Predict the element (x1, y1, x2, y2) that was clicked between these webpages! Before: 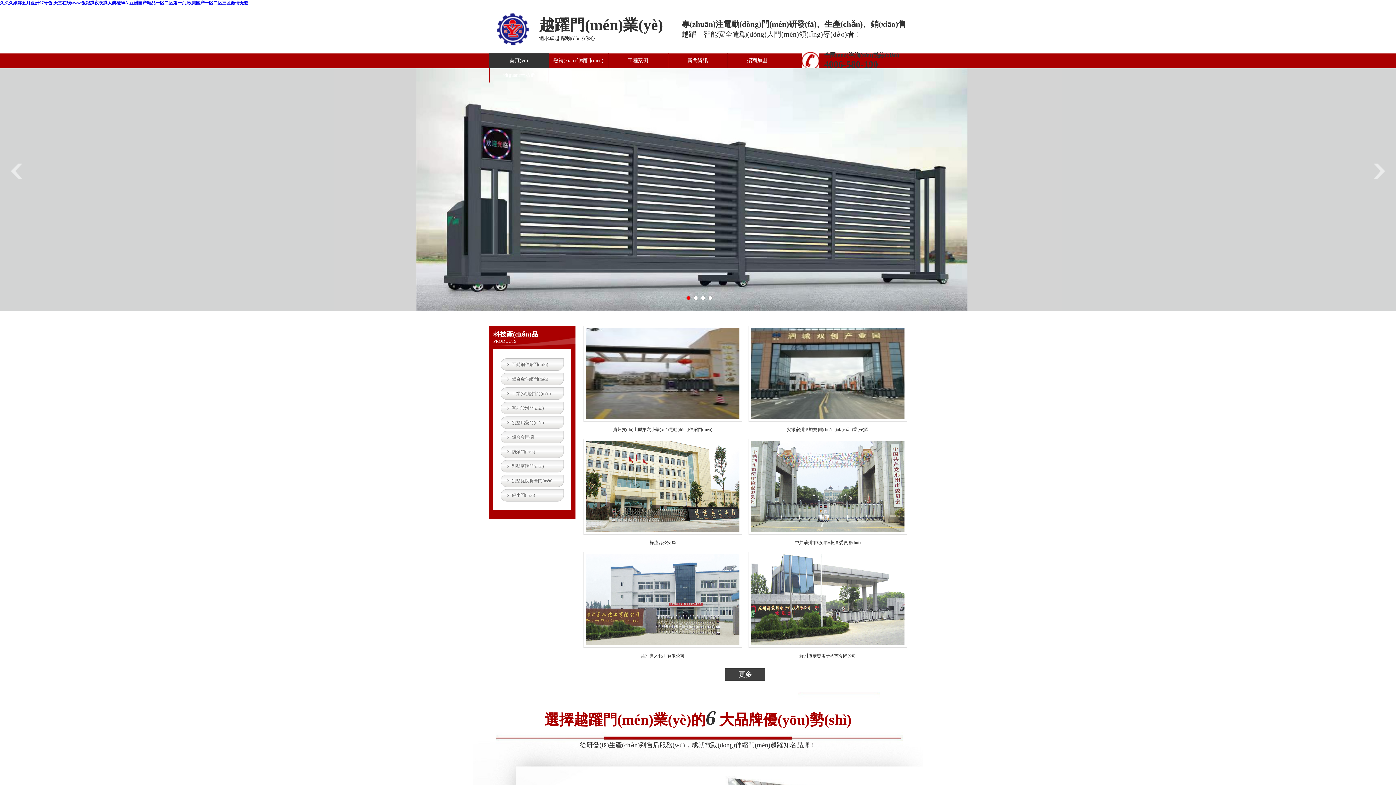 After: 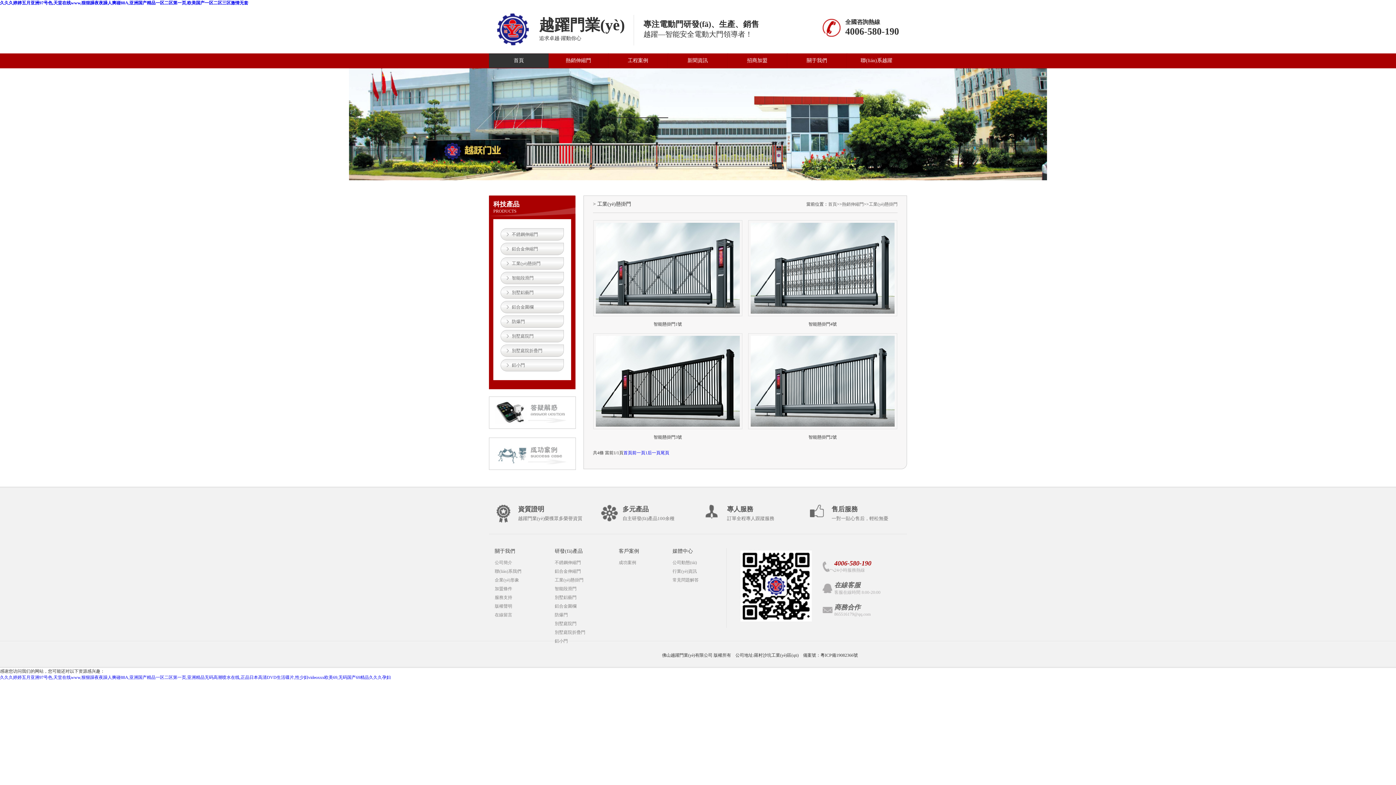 Action: label: 工業(yè)懸掛門(mén) bbox: (506, 391, 550, 396)